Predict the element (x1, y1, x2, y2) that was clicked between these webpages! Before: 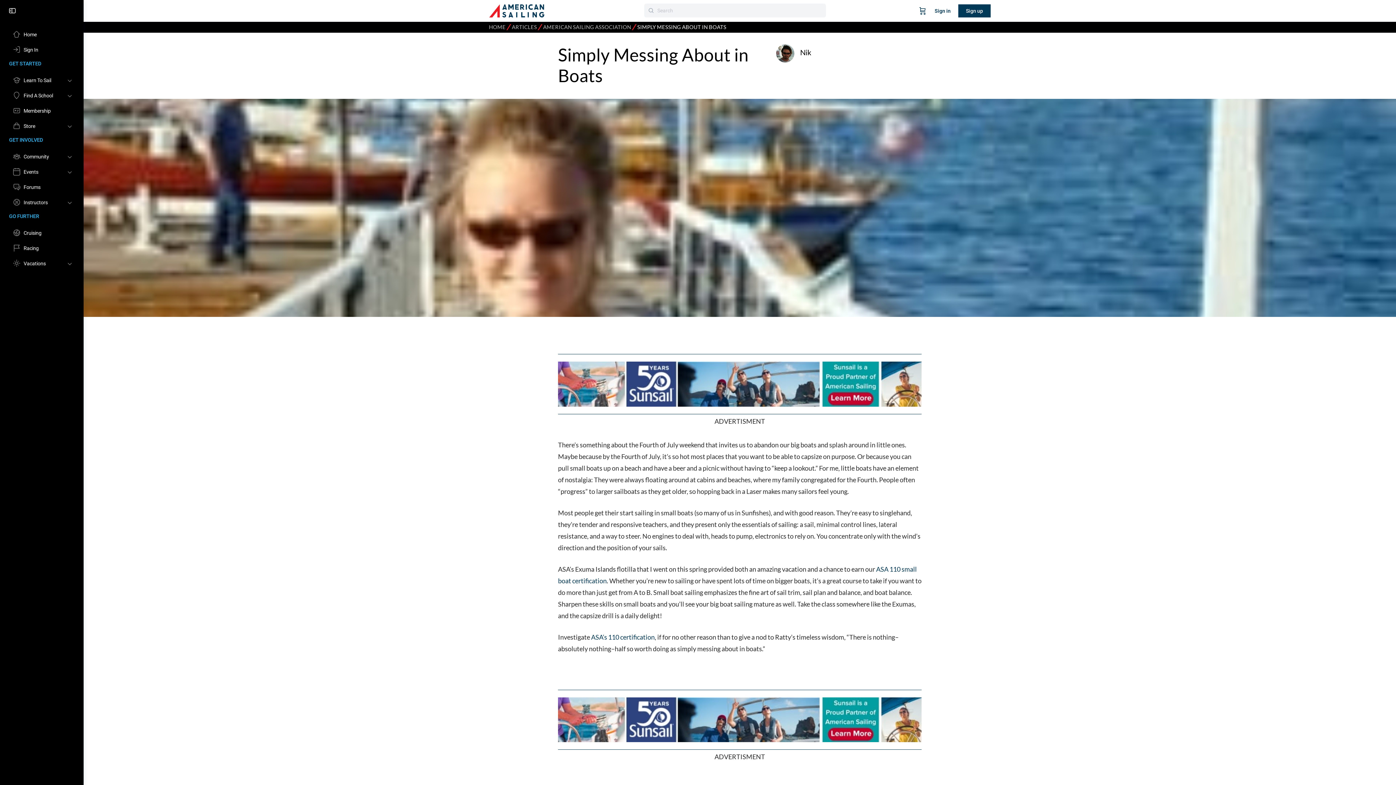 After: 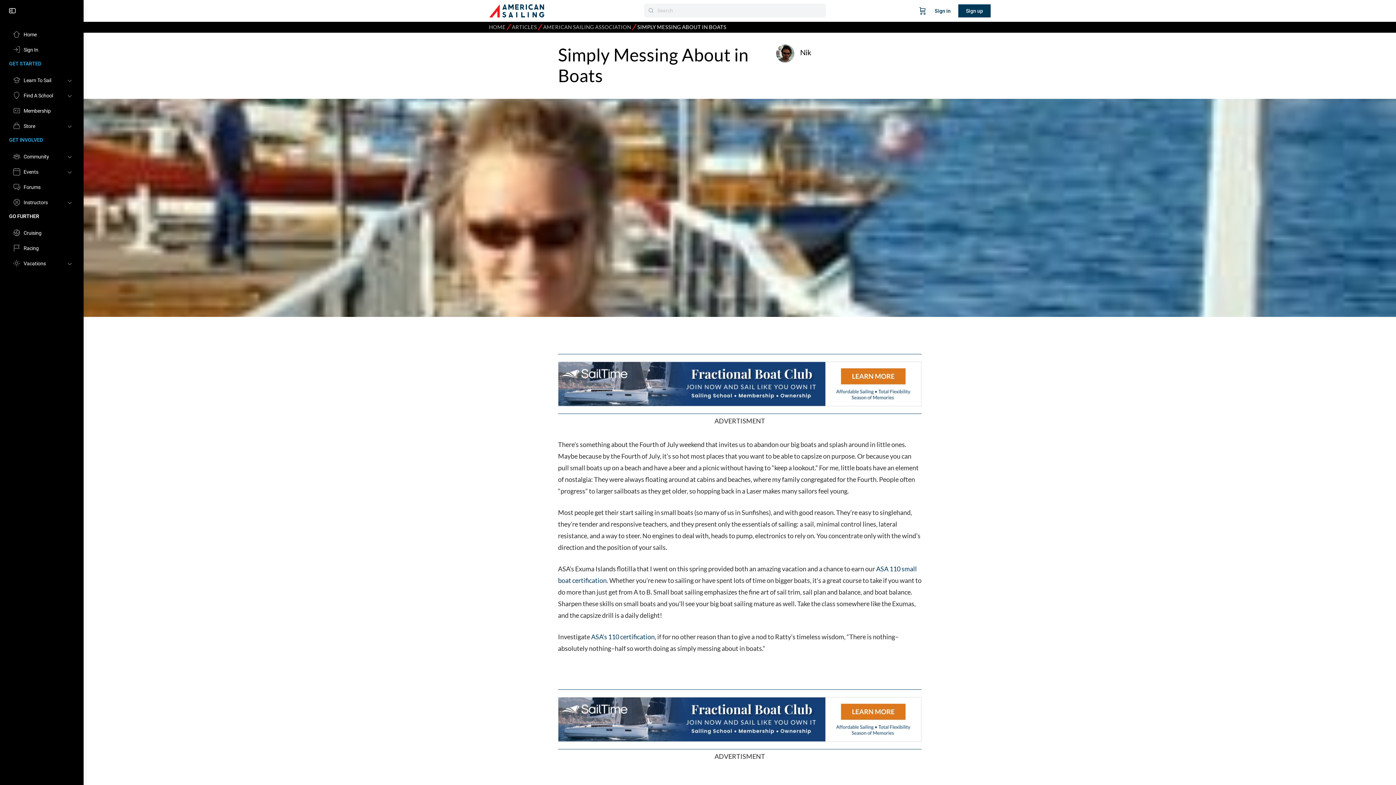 Action: label: GO FURTHER bbox: (3, 210, 80, 222)